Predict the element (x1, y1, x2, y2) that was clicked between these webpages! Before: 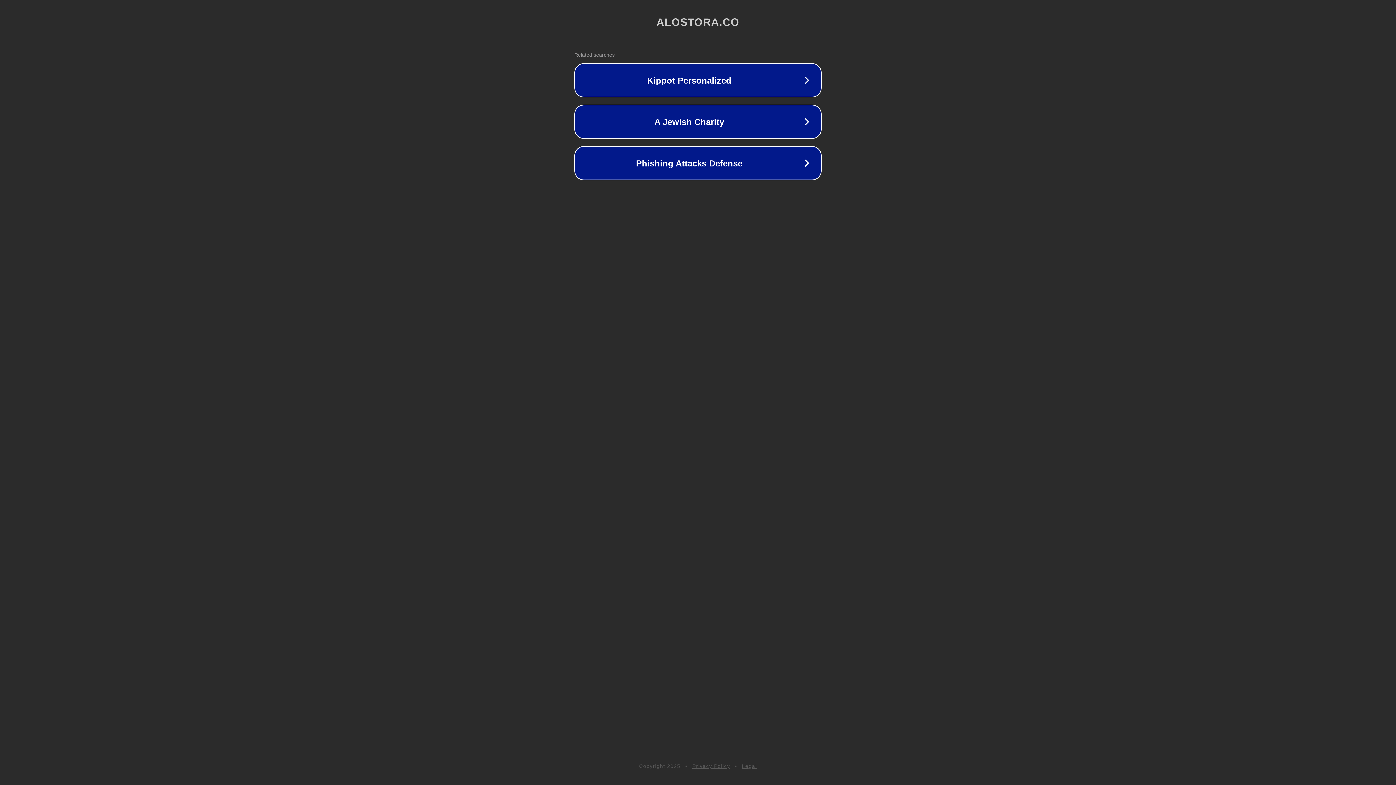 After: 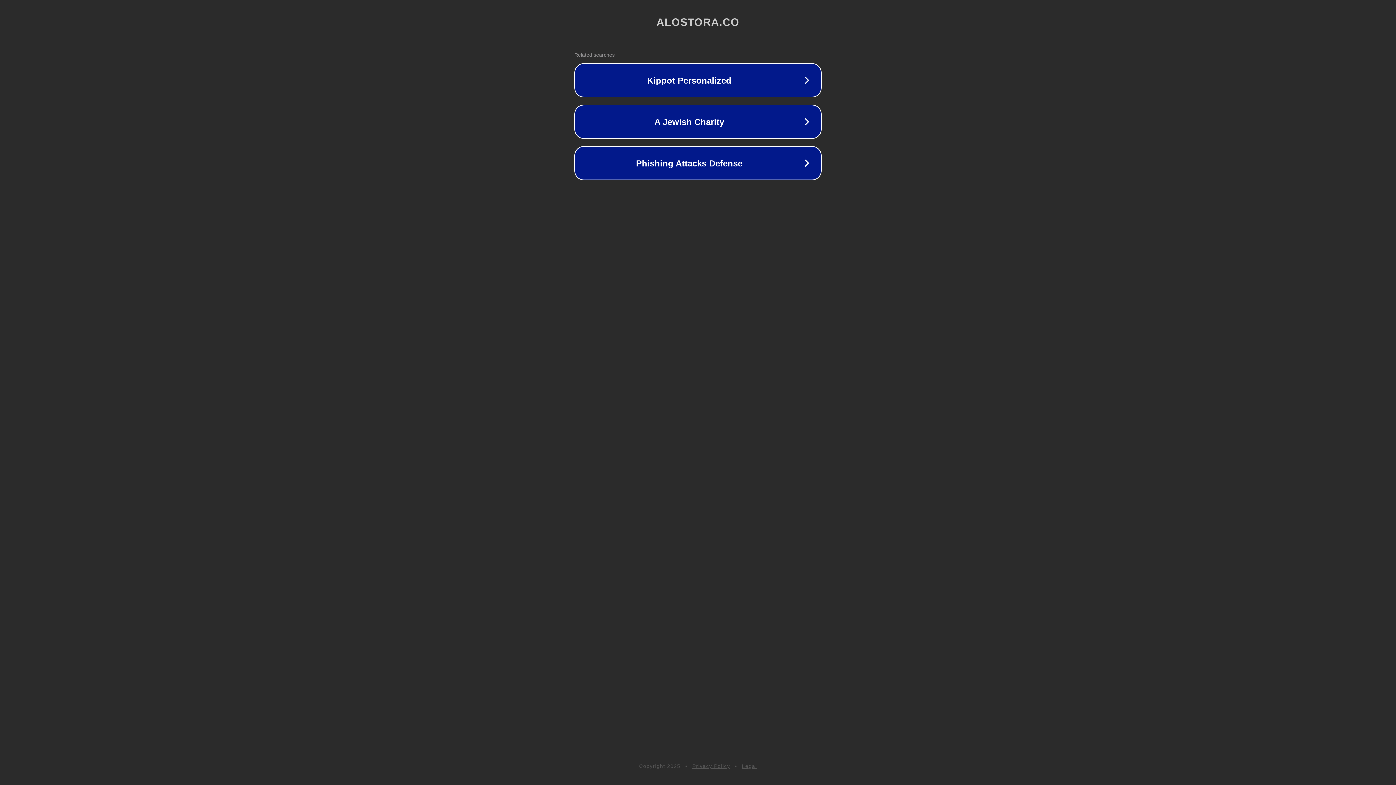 Action: bbox: (692, 763, 730, 769) label: Privacy Policy